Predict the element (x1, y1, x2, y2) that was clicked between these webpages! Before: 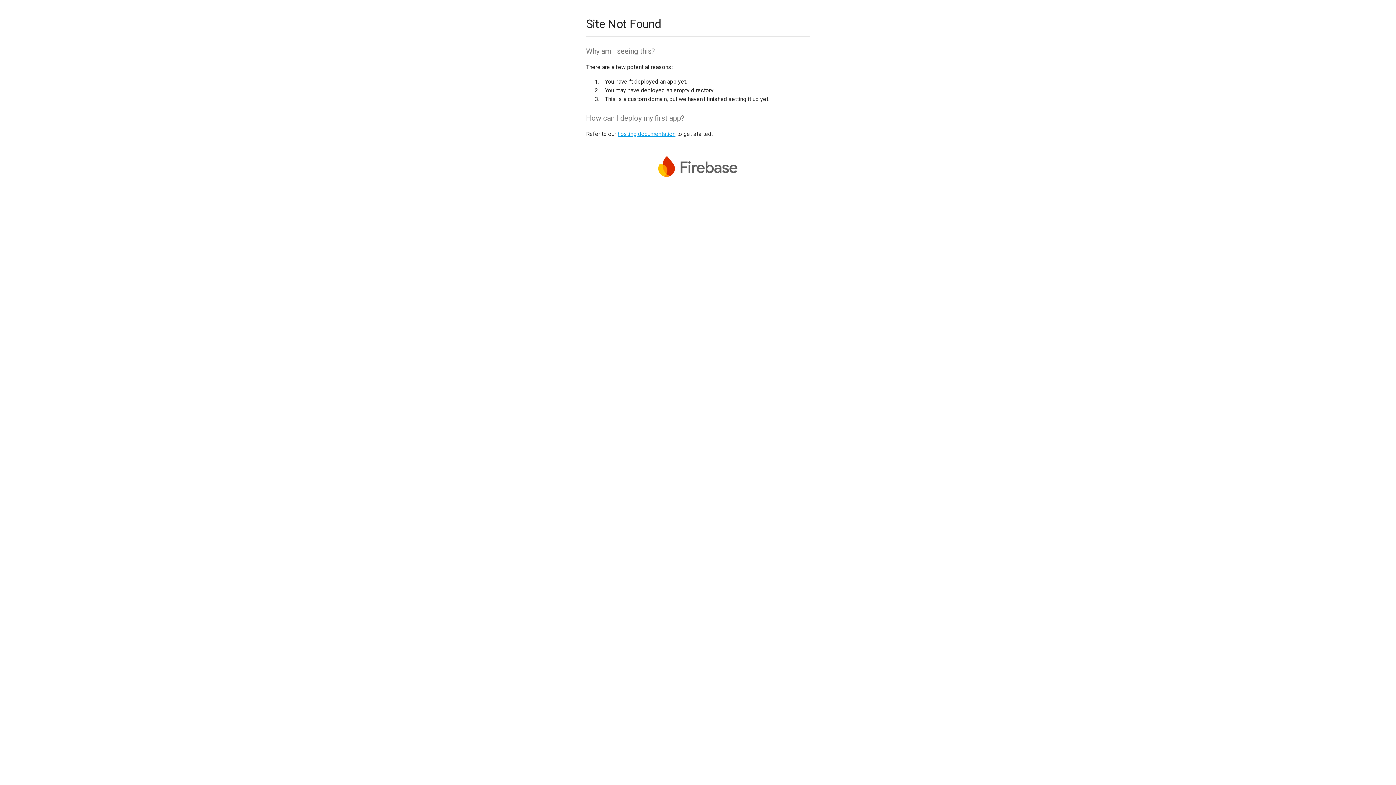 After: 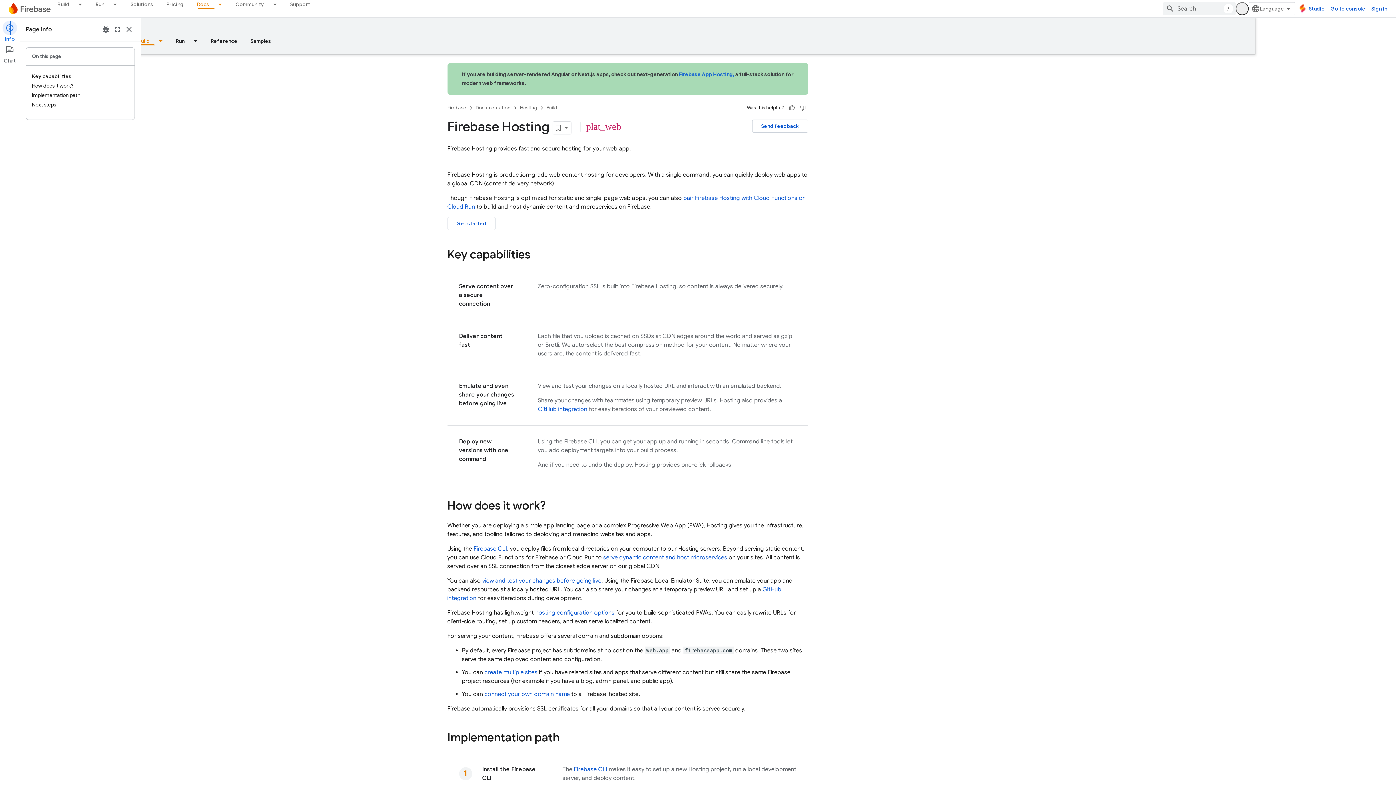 Action: bbox: (617, 130, 675, 137) label: hosting documentation